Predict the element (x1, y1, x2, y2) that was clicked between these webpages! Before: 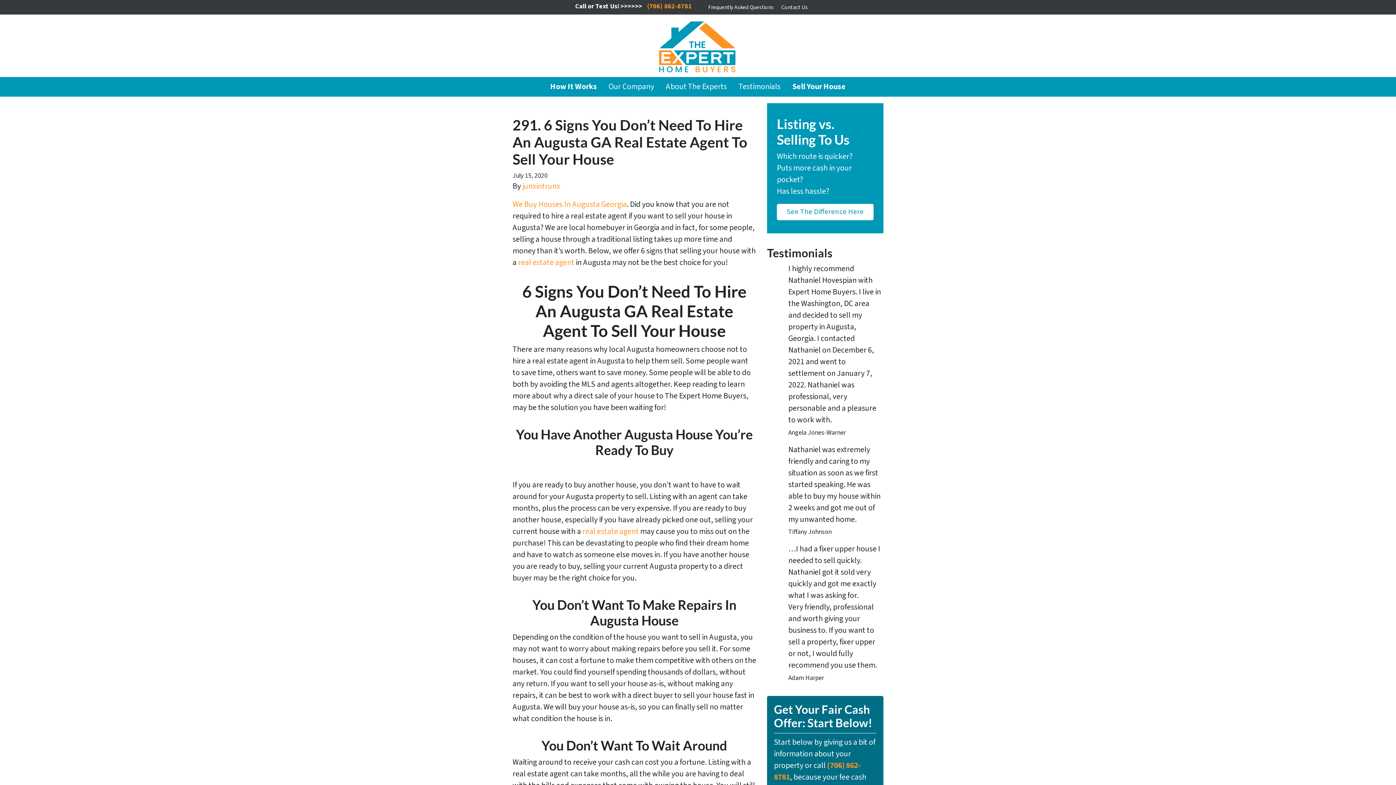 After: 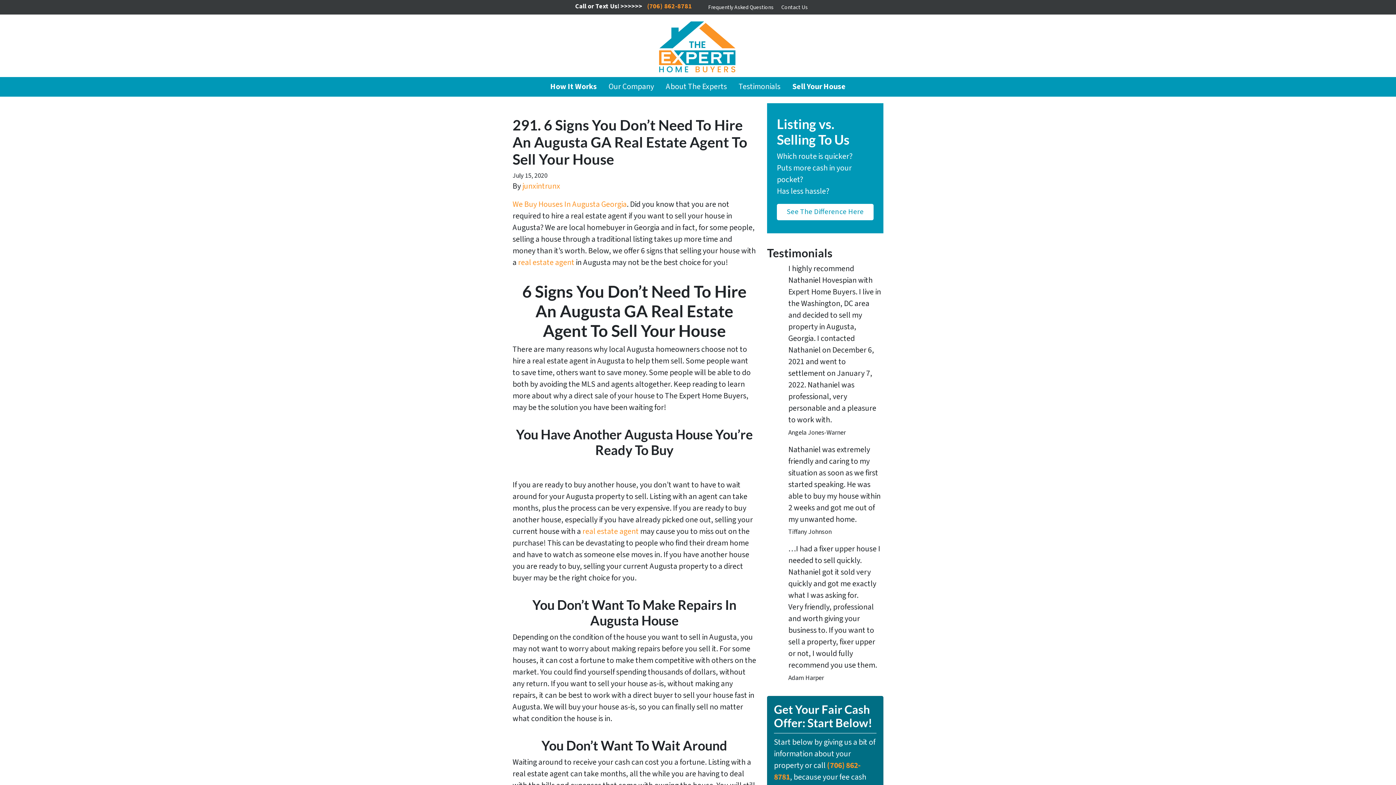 Action: label: (706) 862-8781 bbox: (644, -1, 695, 14)